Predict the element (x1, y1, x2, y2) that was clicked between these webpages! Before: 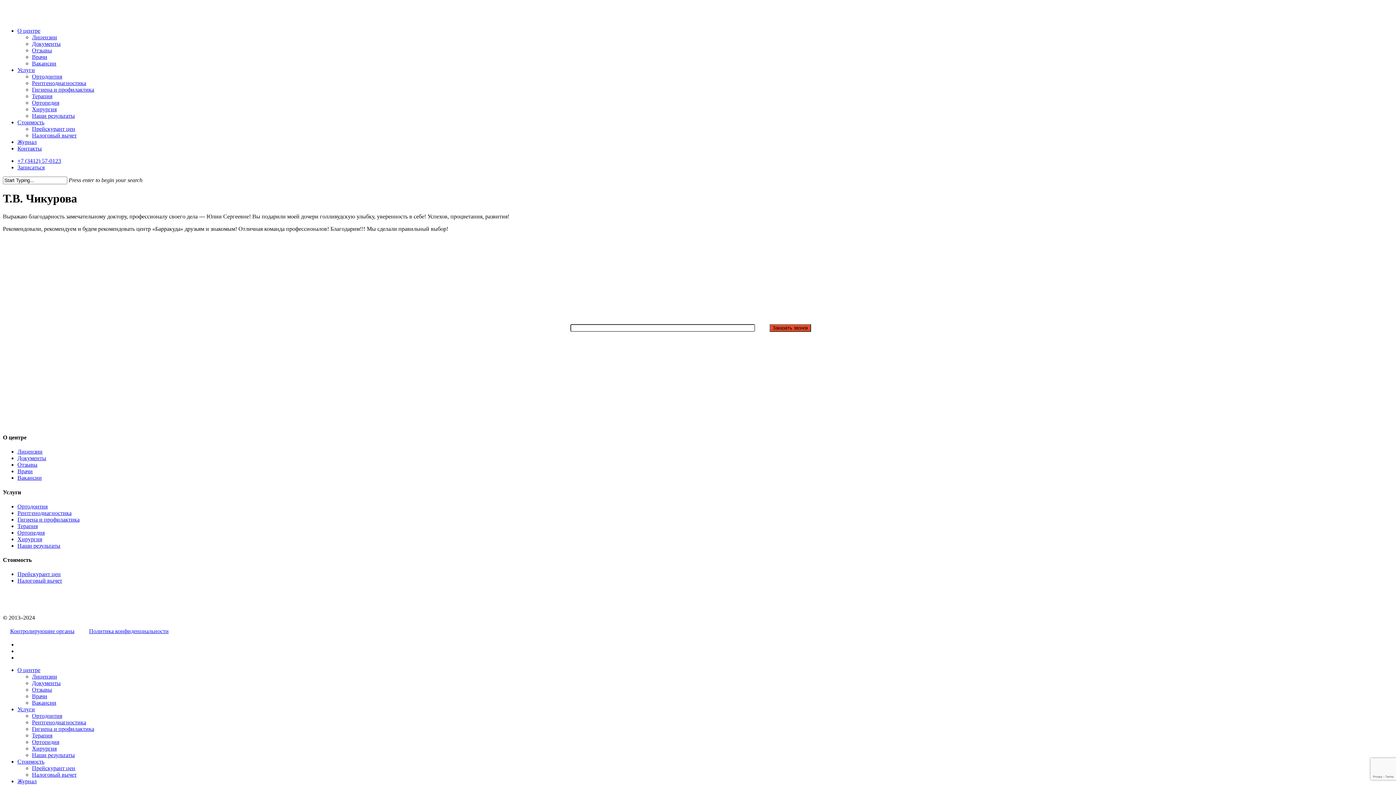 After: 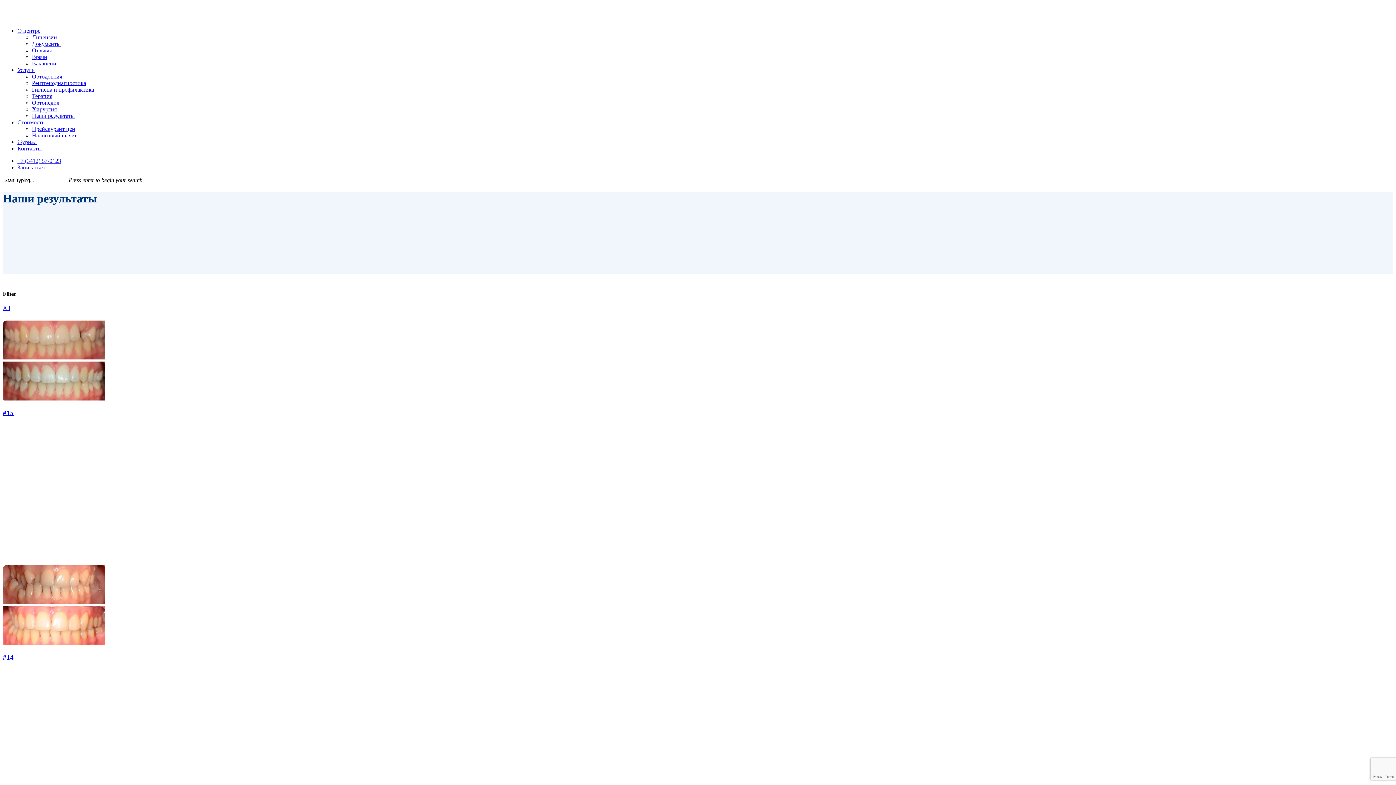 Action: label: Наши результаты bbox: (32, 752, 74, 758)